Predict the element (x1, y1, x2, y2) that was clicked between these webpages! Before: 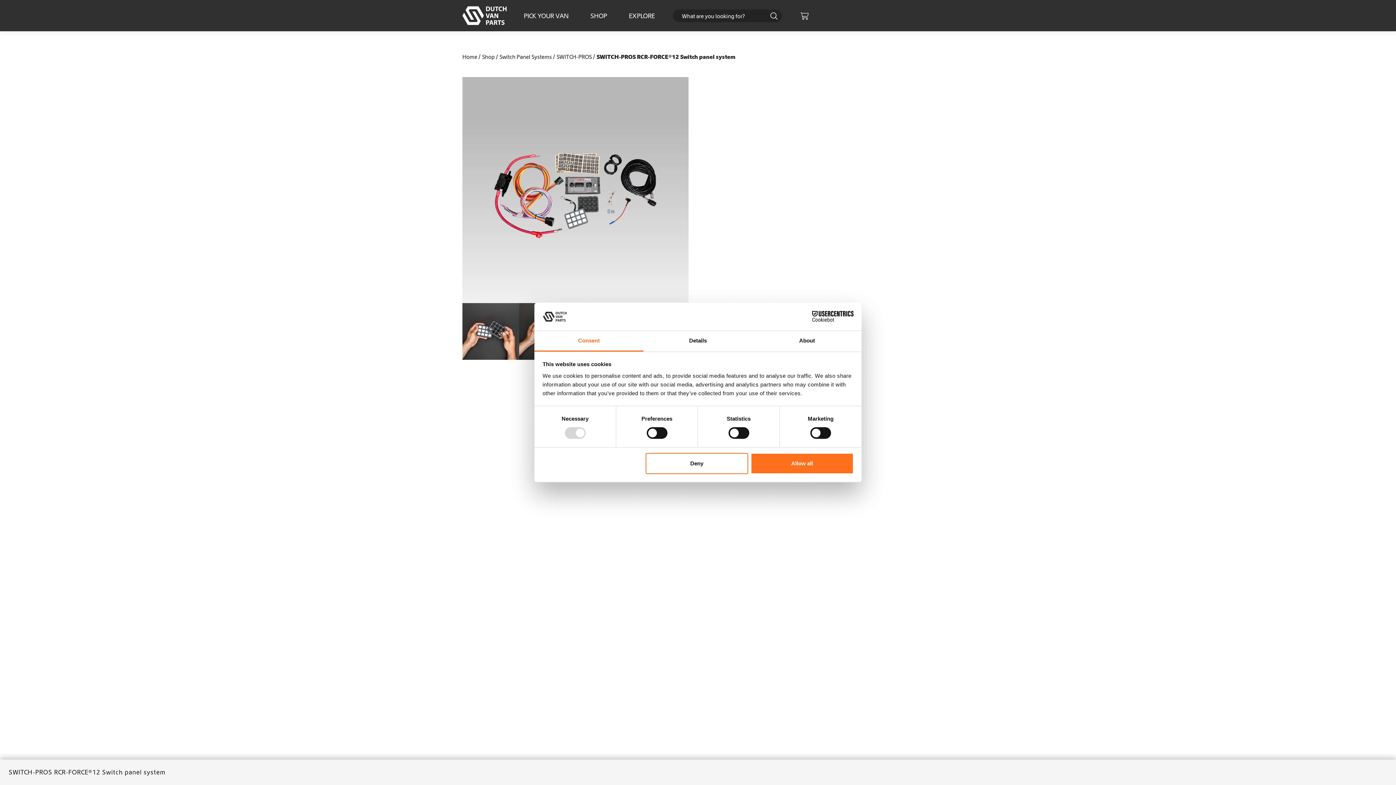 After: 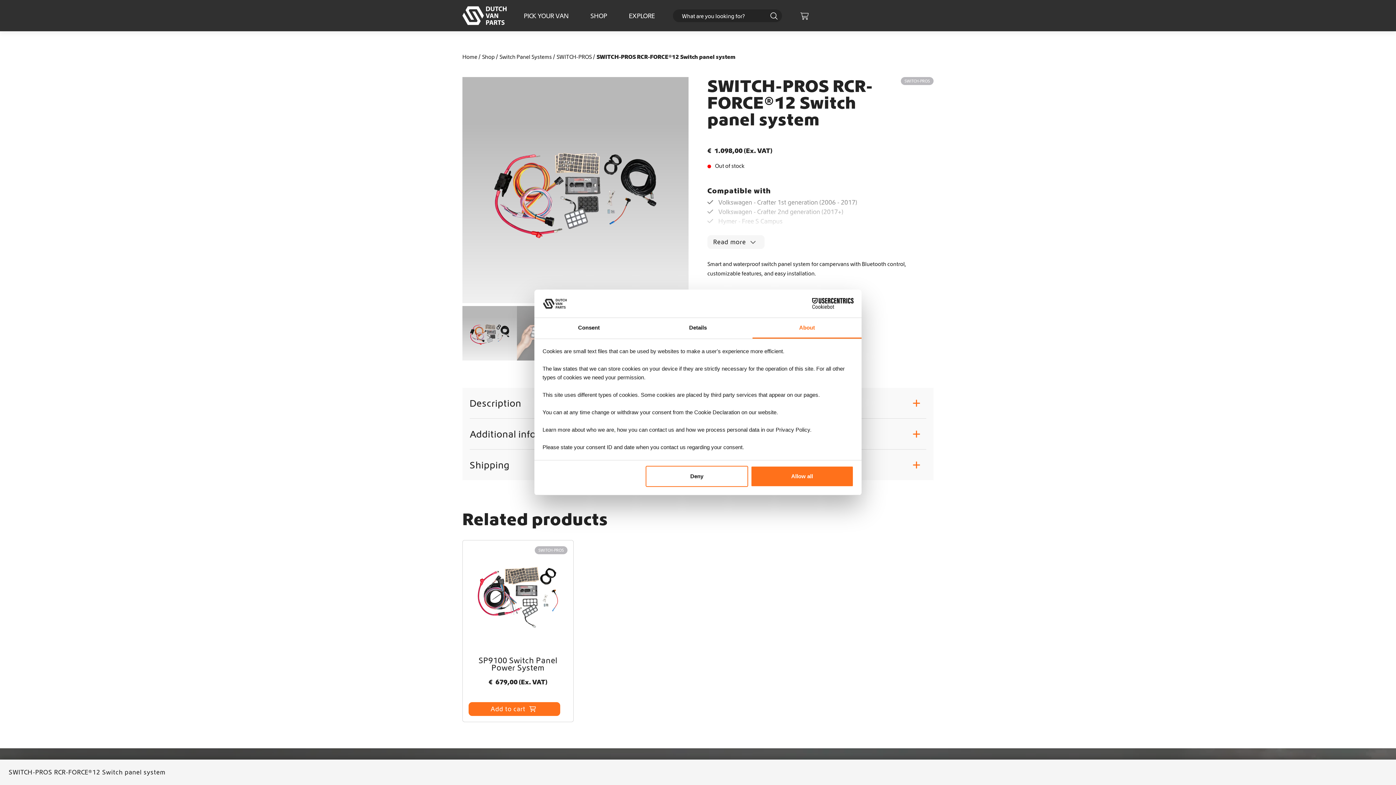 Action: bbox: (752, 331, 861, 351) label: About